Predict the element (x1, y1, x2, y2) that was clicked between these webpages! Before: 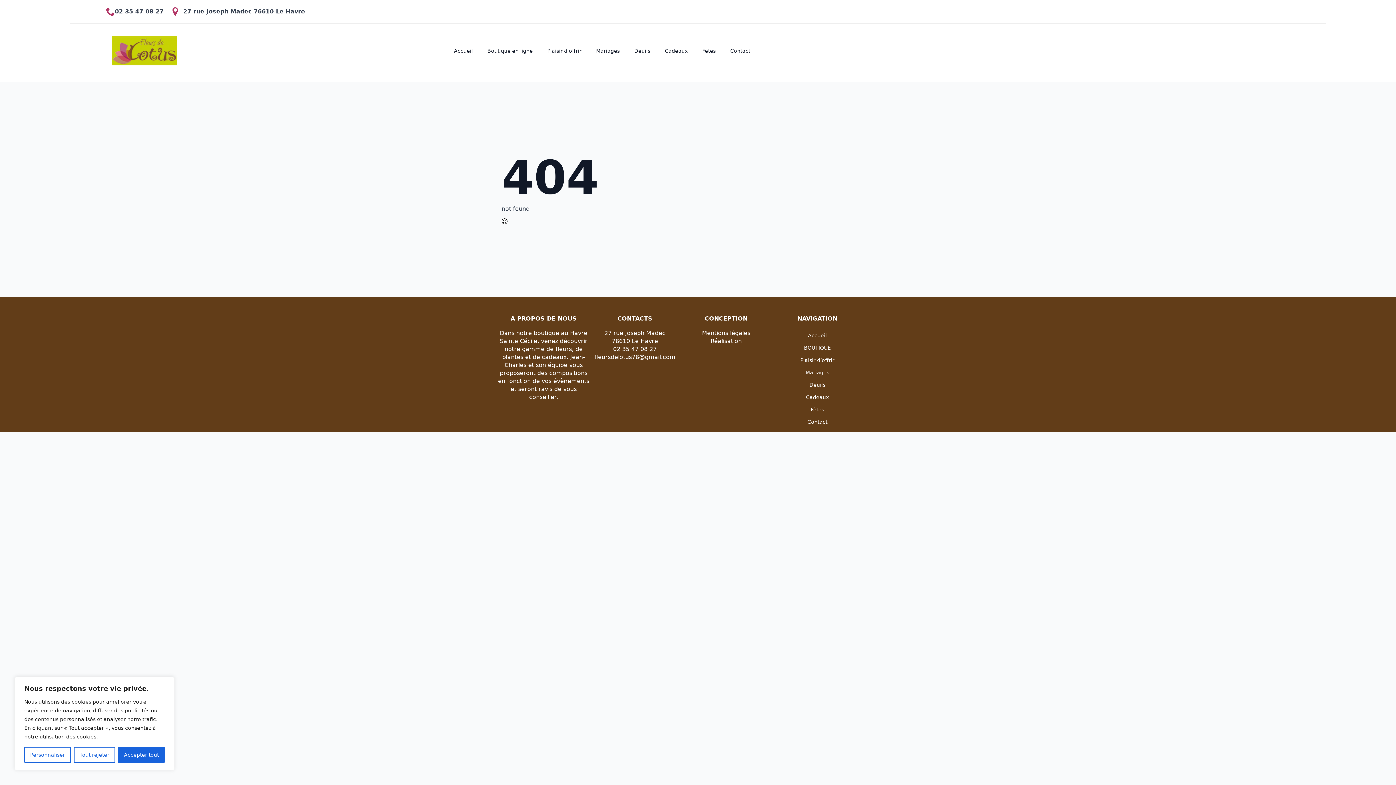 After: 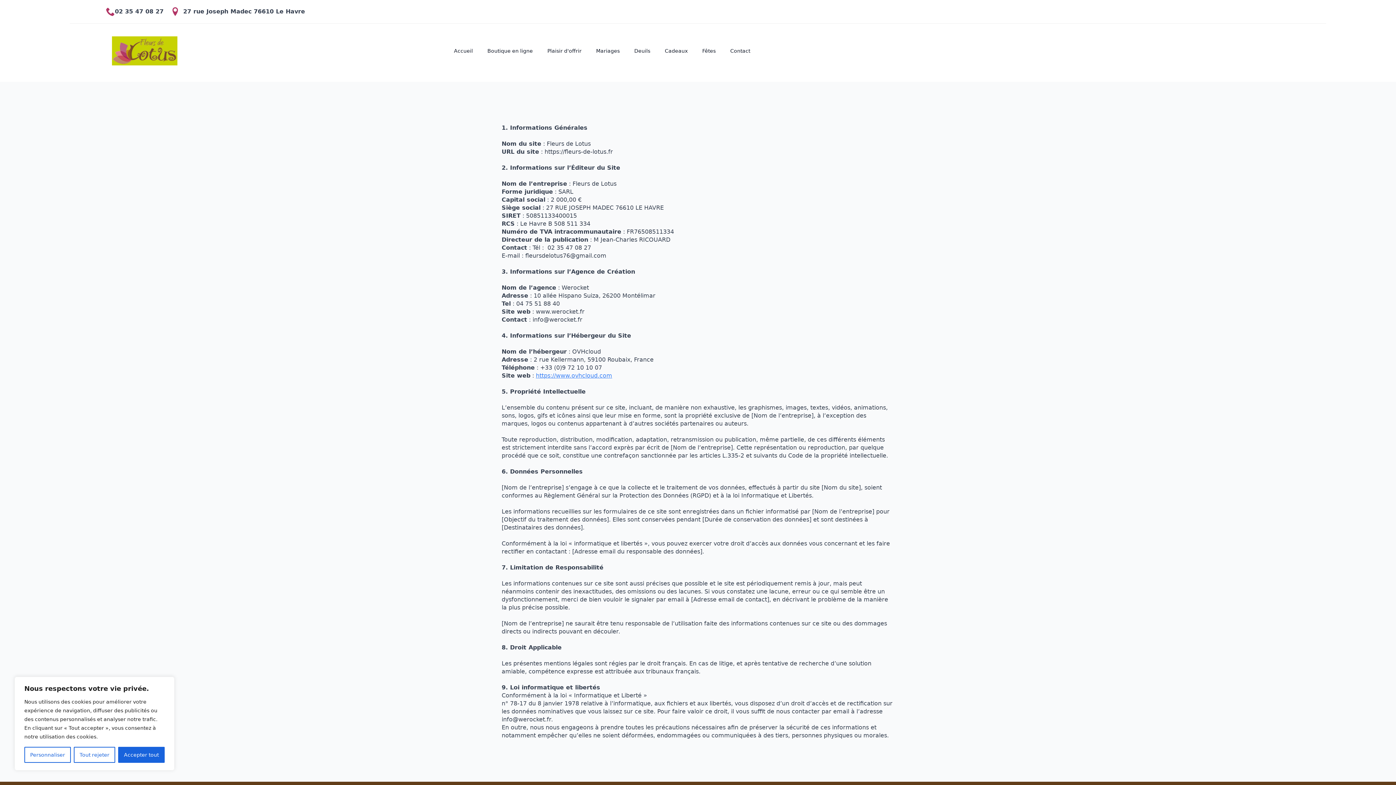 Action: label: Mentions légales bbox: (680, 329, 772, 337)